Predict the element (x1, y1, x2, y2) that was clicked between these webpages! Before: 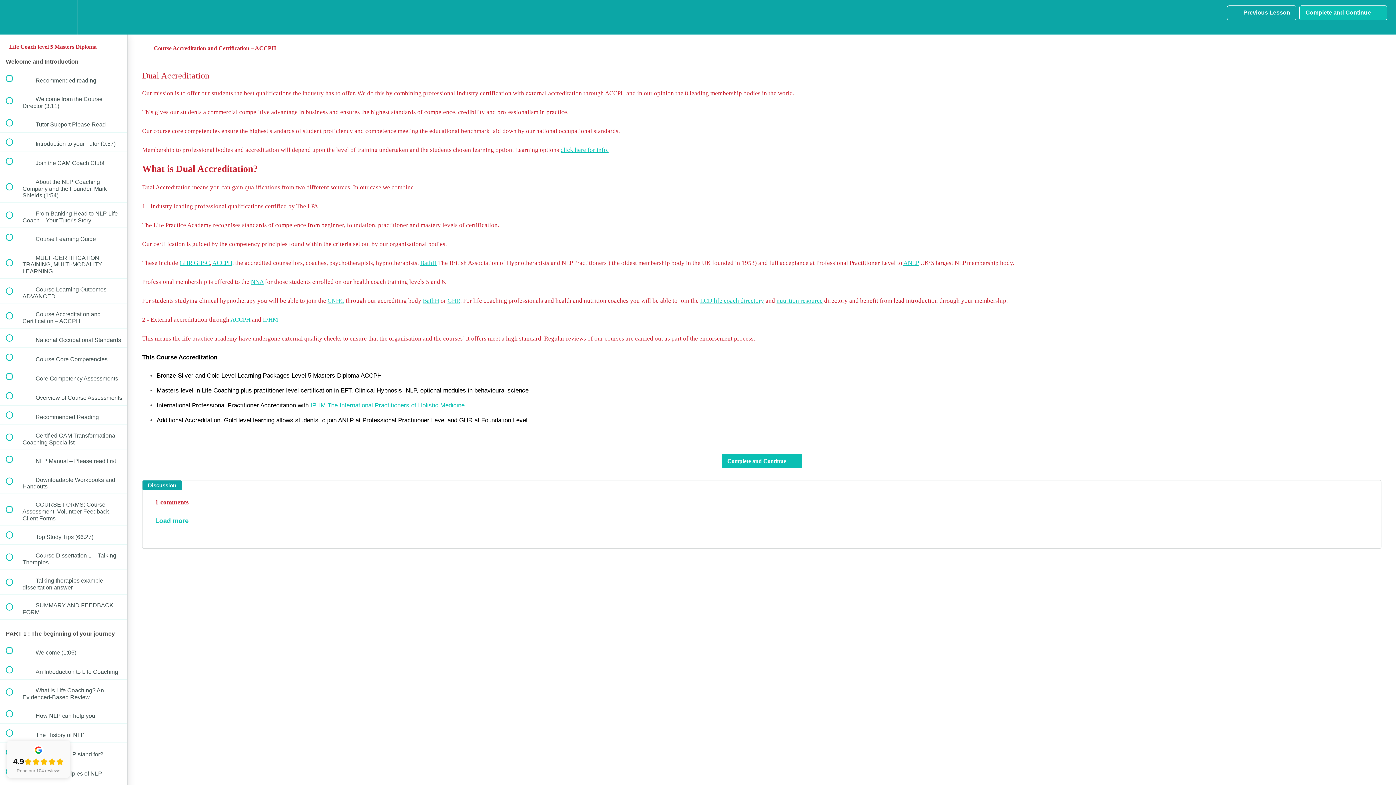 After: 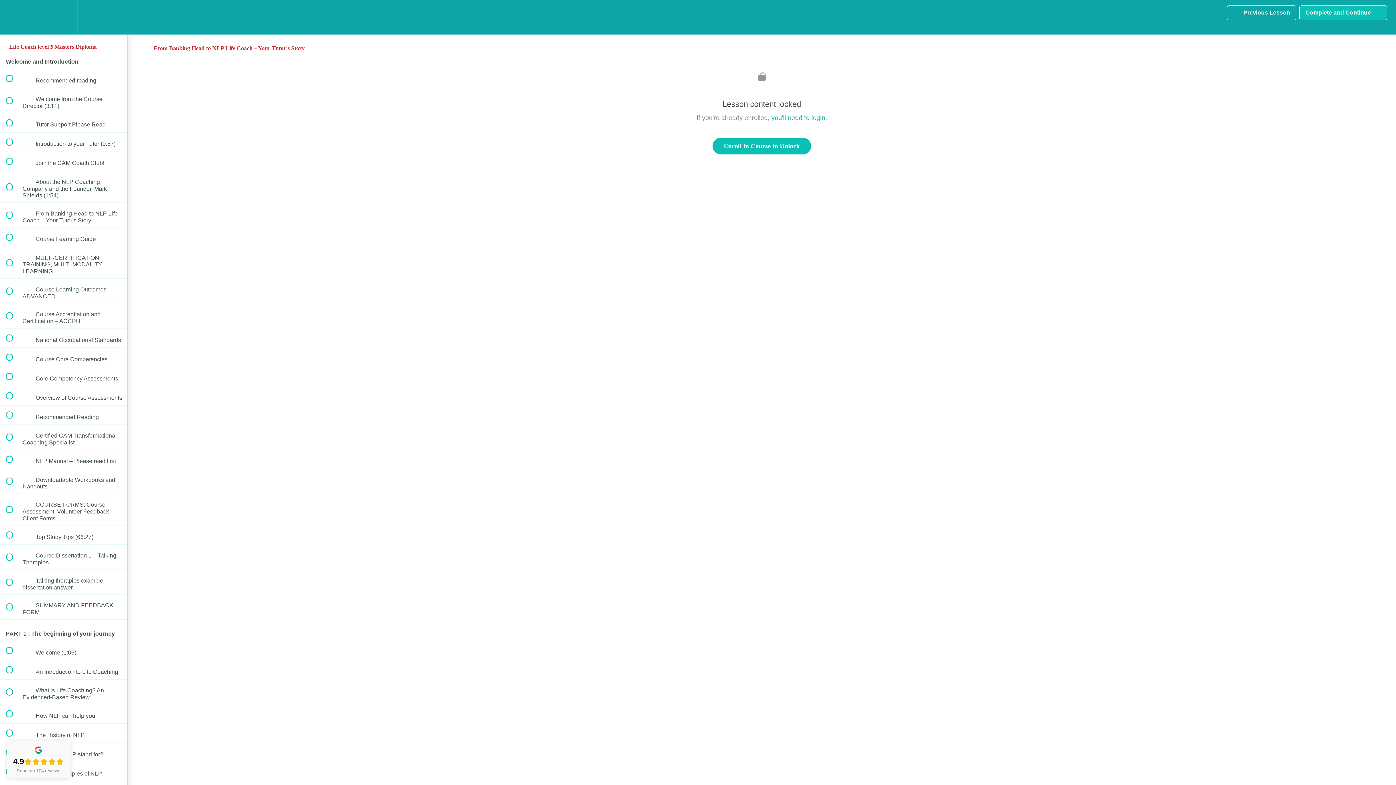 Action: bbox: (0, 202, 127, 227) label:  
 From Banking Head to NLP Life Coach – Your Tutor's Story